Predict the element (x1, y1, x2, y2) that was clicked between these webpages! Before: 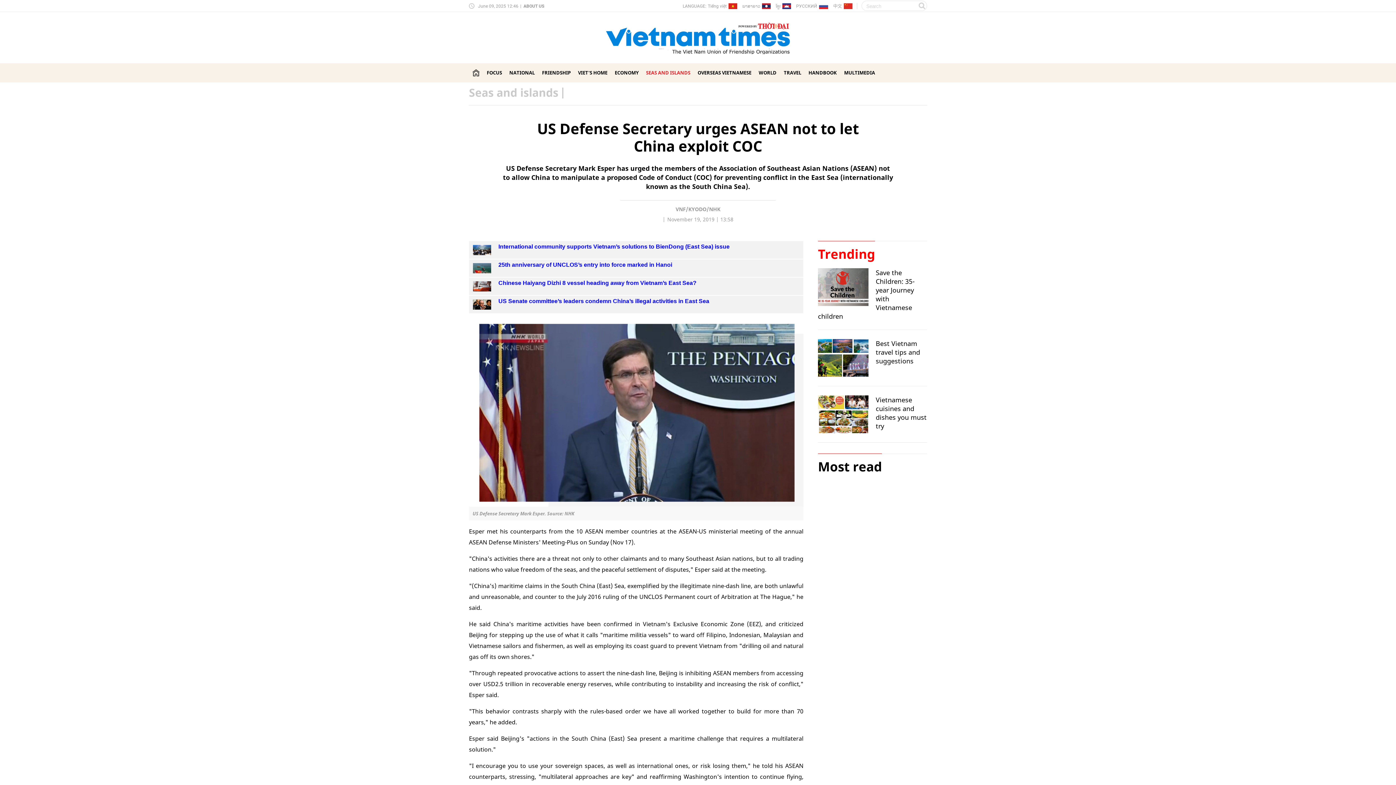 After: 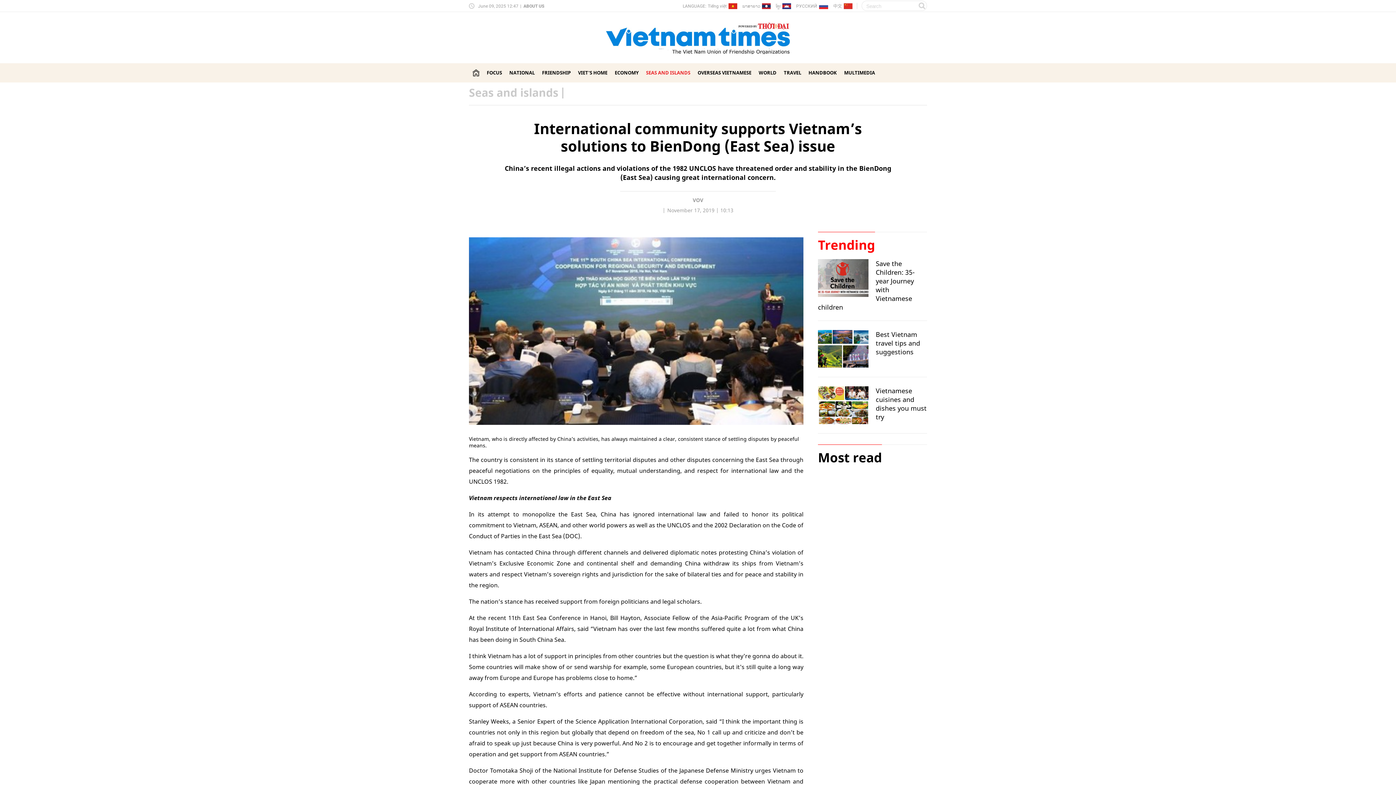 Action: bbox: (473, 244, 491, 255)